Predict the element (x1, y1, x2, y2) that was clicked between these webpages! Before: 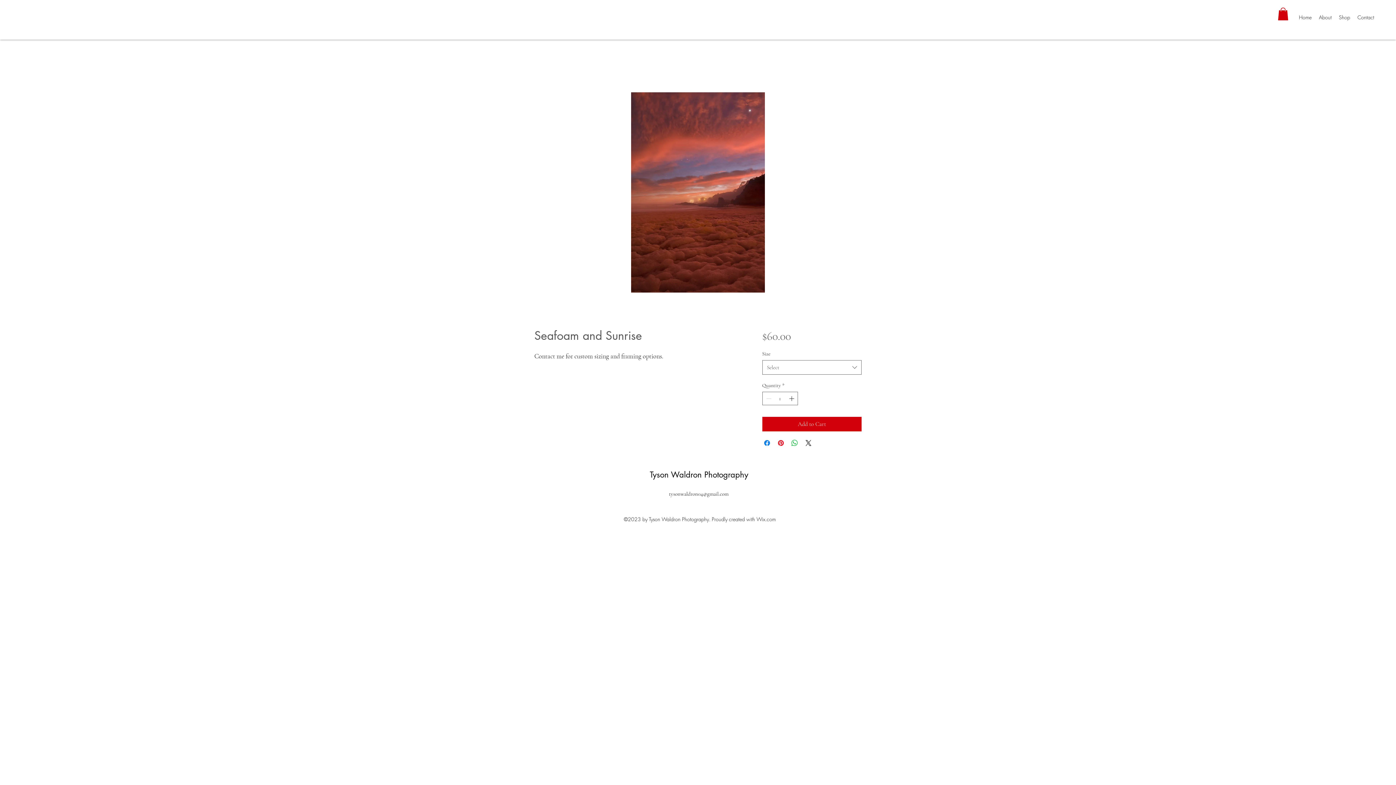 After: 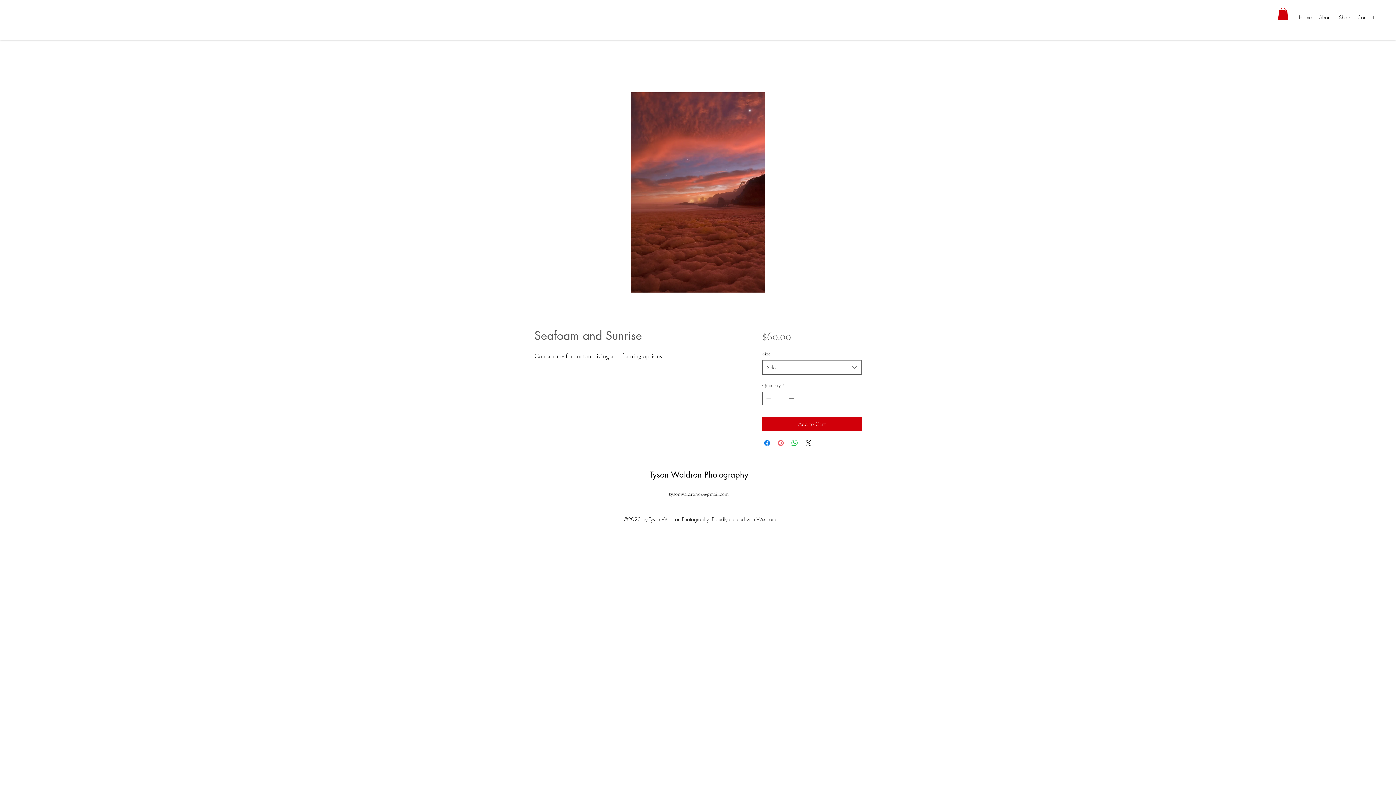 Action: bbox: (776, 438, 785, 447) label: Pin on Pinterest